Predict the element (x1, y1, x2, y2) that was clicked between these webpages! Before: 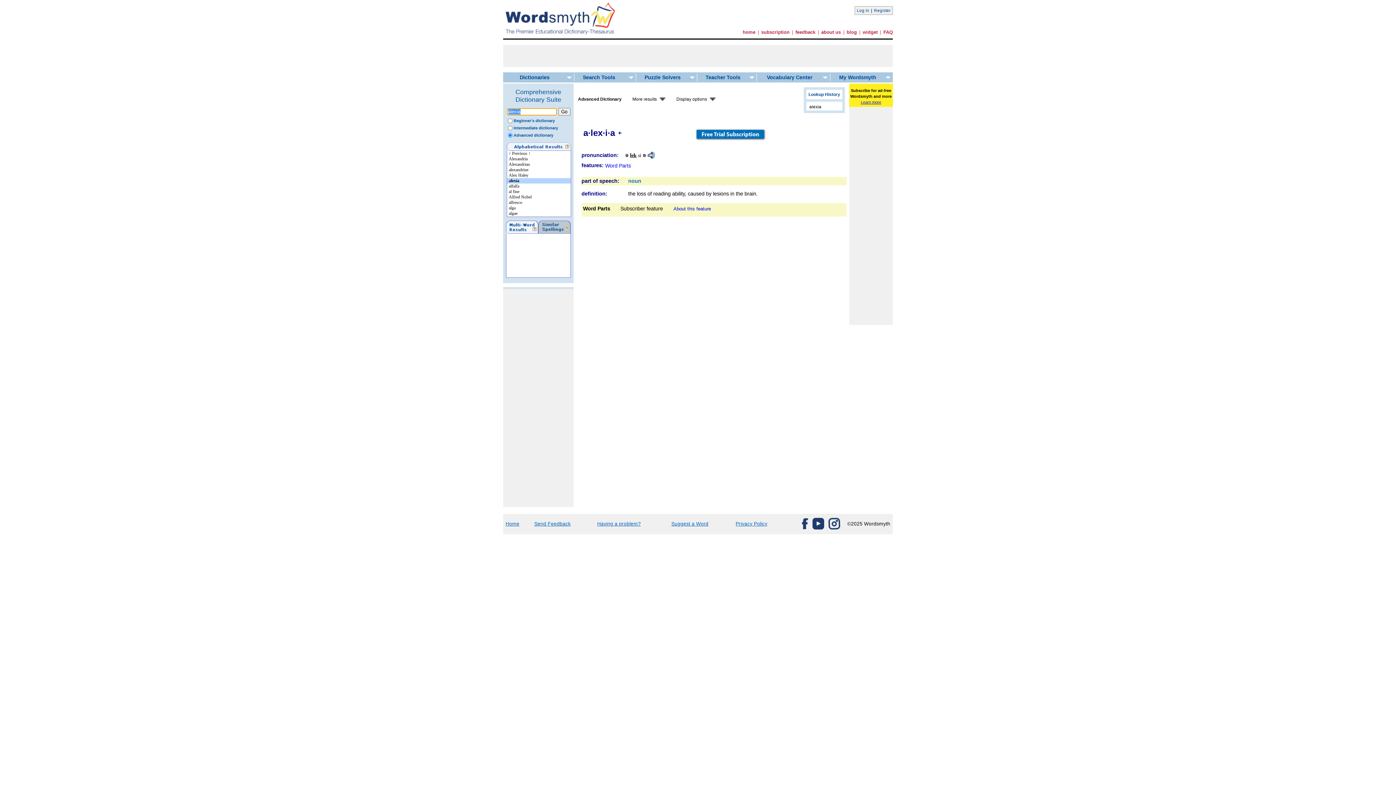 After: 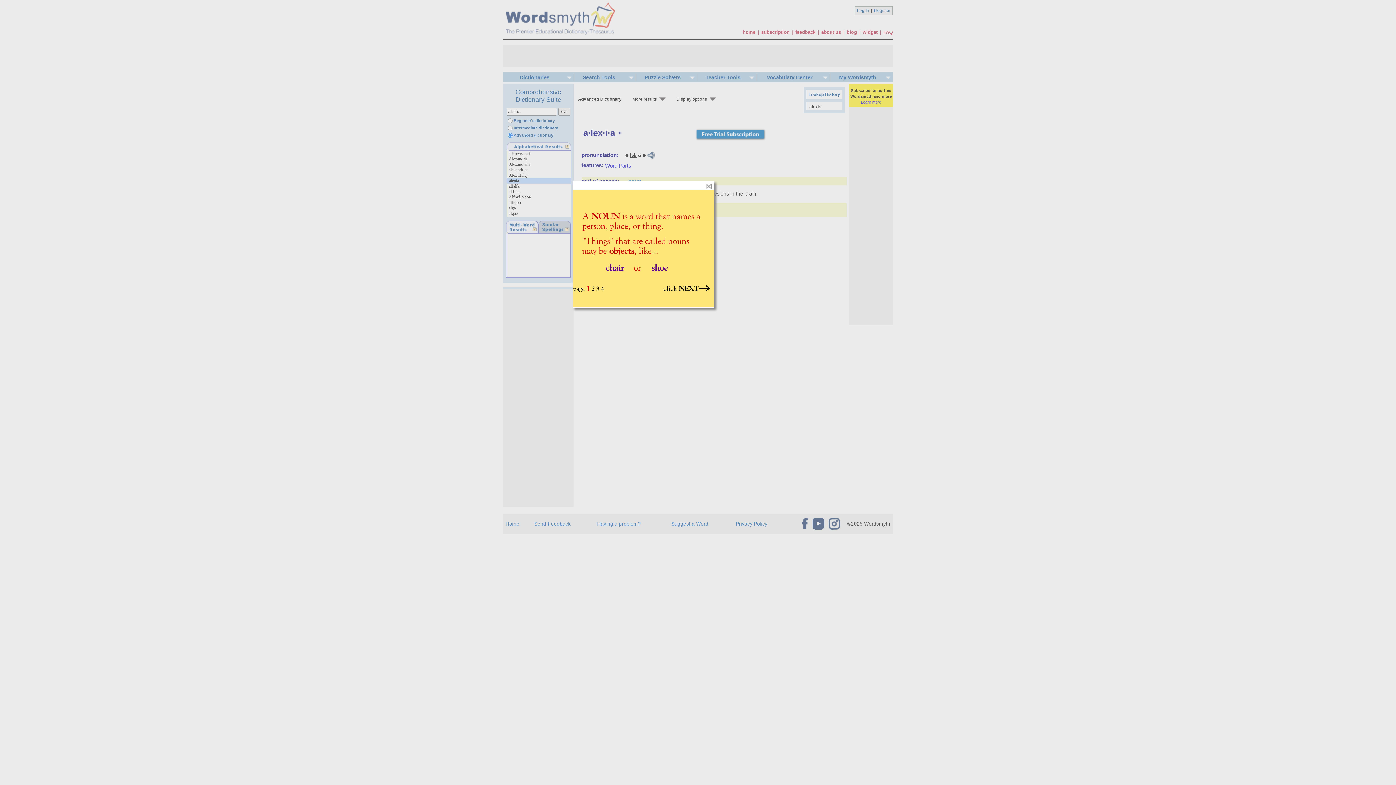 Action: label: noun bbox: (628, 178, 641, 183)